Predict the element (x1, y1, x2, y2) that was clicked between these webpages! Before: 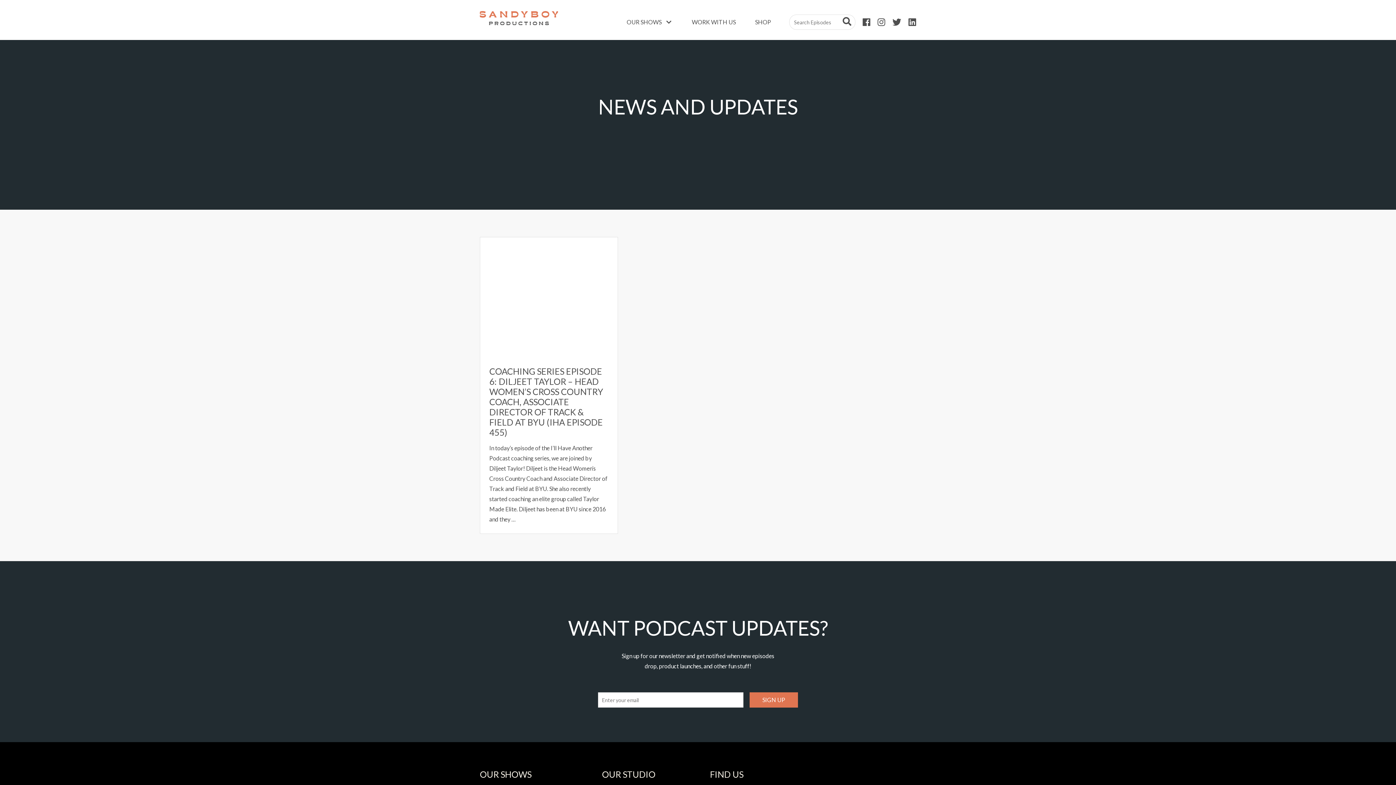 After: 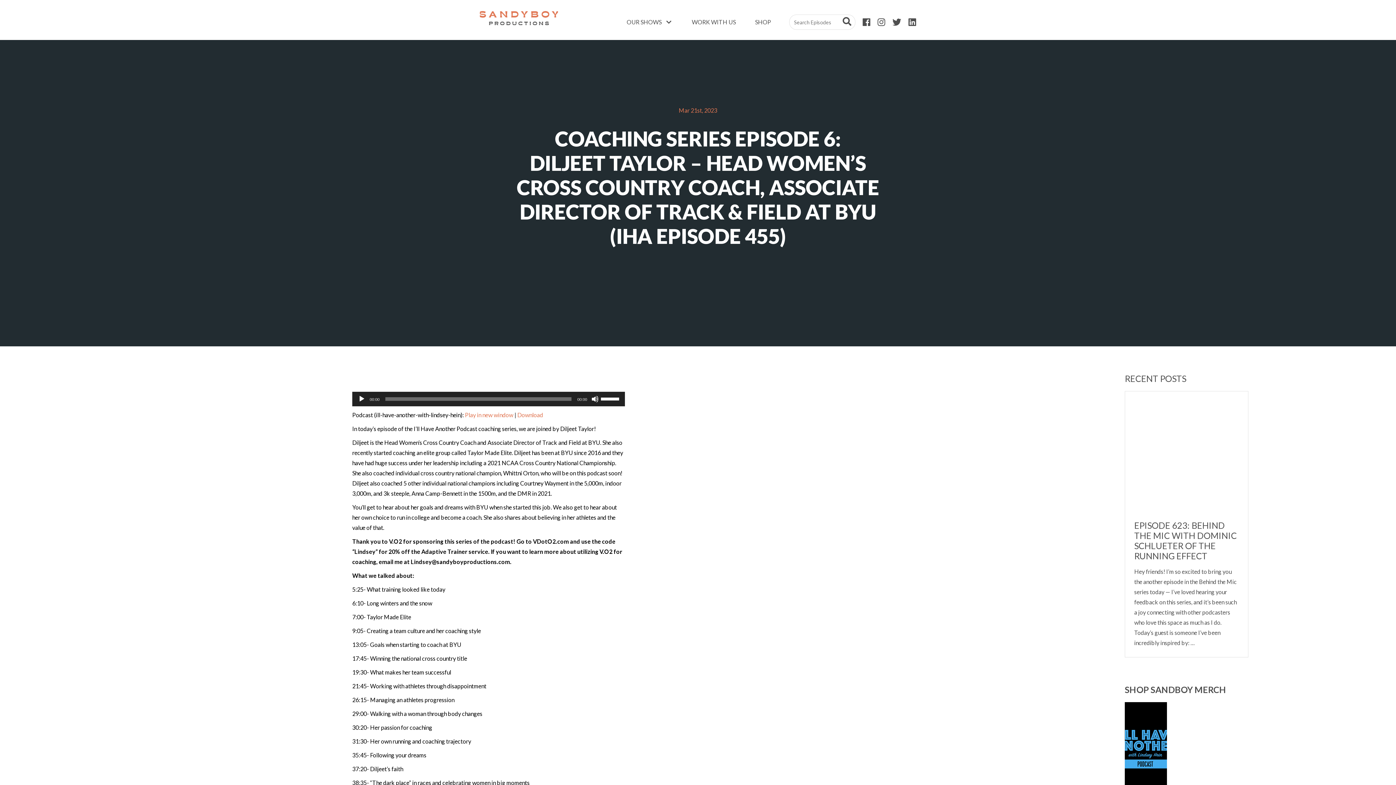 Action: bbox: (489, 366, 603, 437) label: COACHING SERIES EPISODE 6: DILJEET TAYLOR – HEAD WOMEN’S CROSS COUNTRY COACH, ASSOCIATE DIRECTOR OF TRACK & FIELD AT BYU (IHA EPISODE 455)